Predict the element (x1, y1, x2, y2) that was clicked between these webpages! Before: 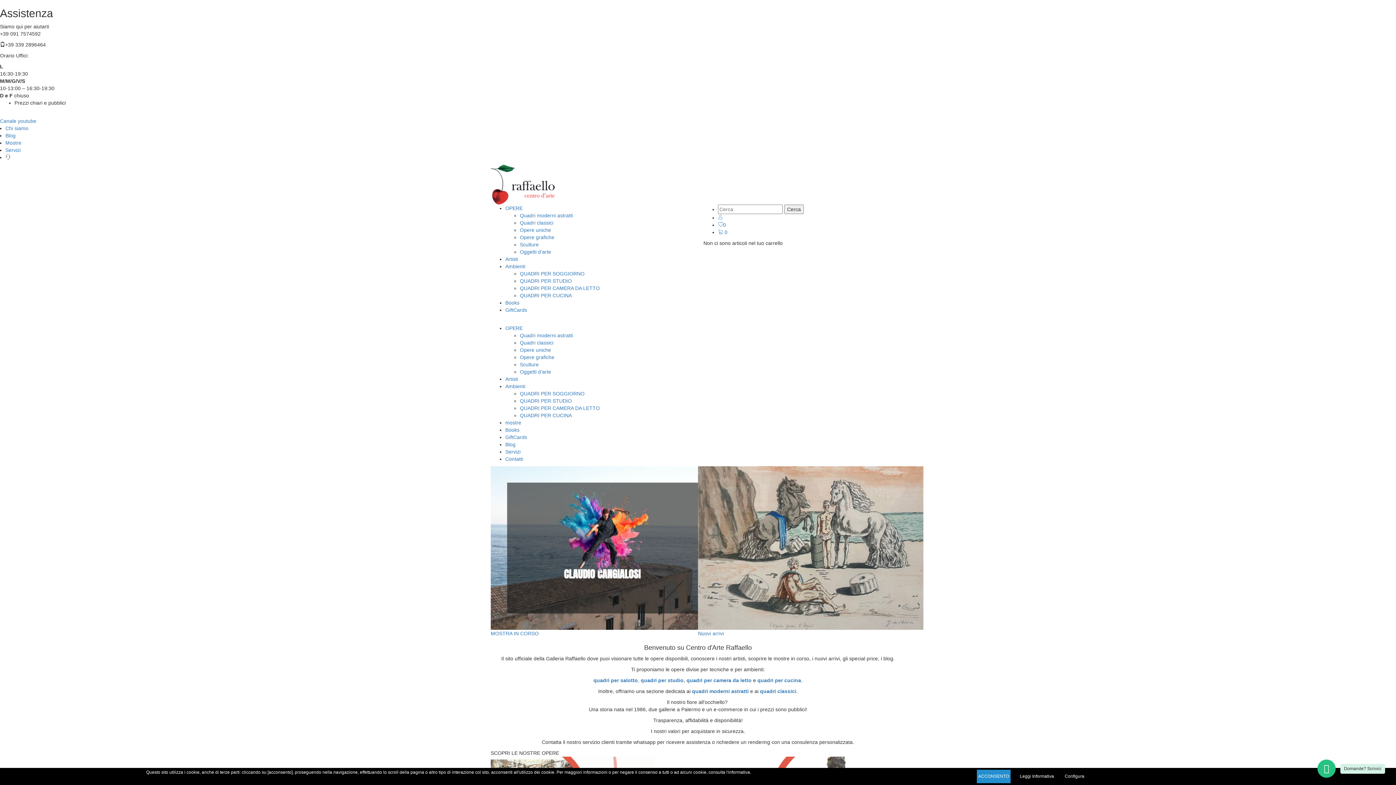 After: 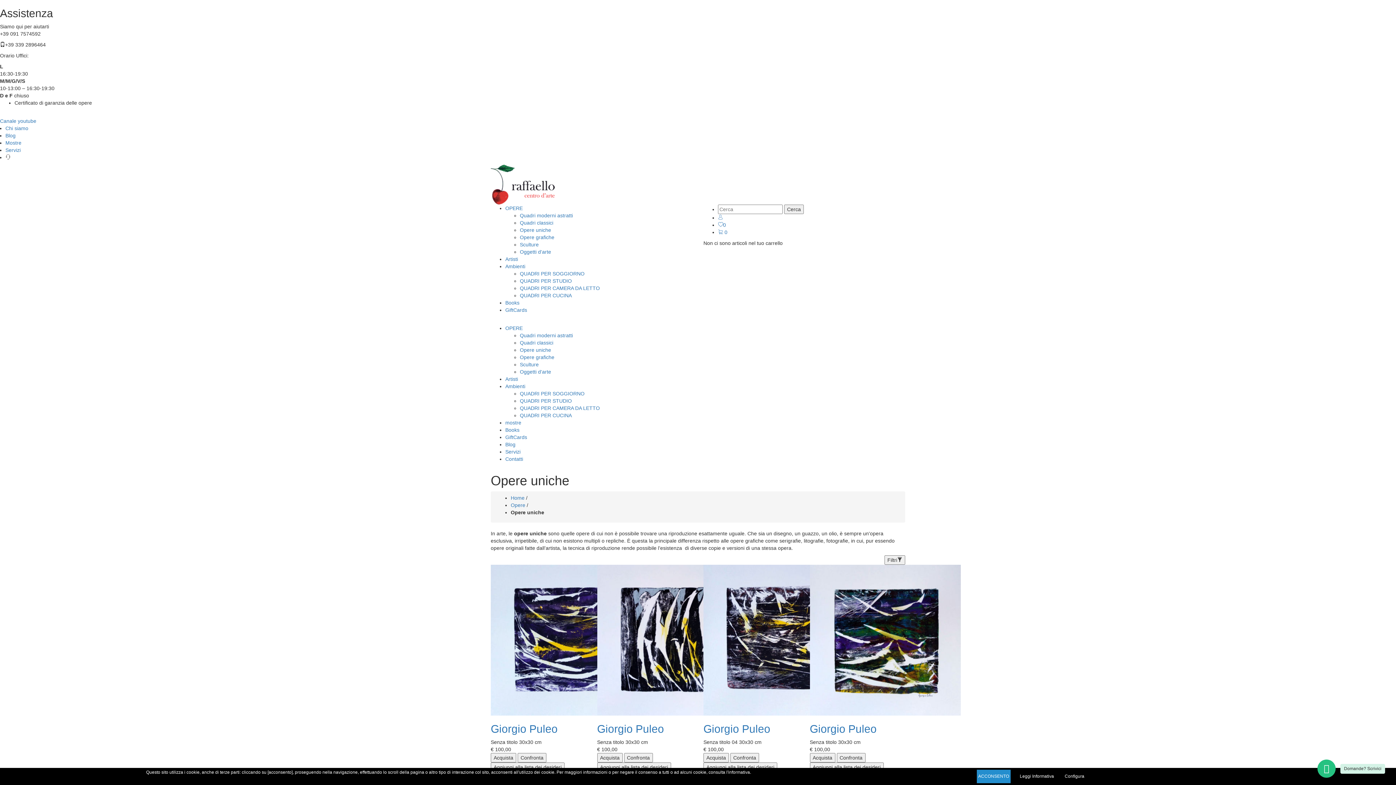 Action: bbox: (520, 347, 551, 353) label: Opere uniche